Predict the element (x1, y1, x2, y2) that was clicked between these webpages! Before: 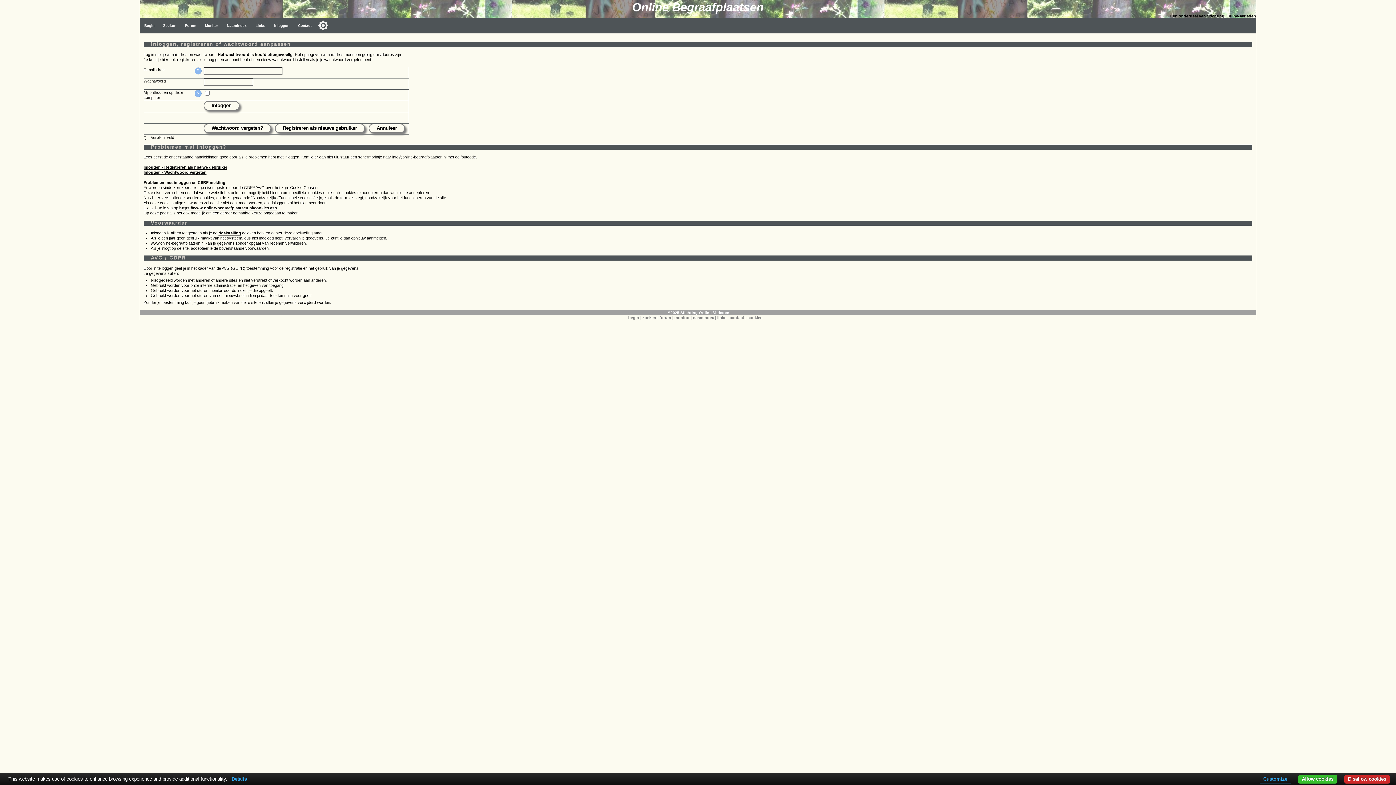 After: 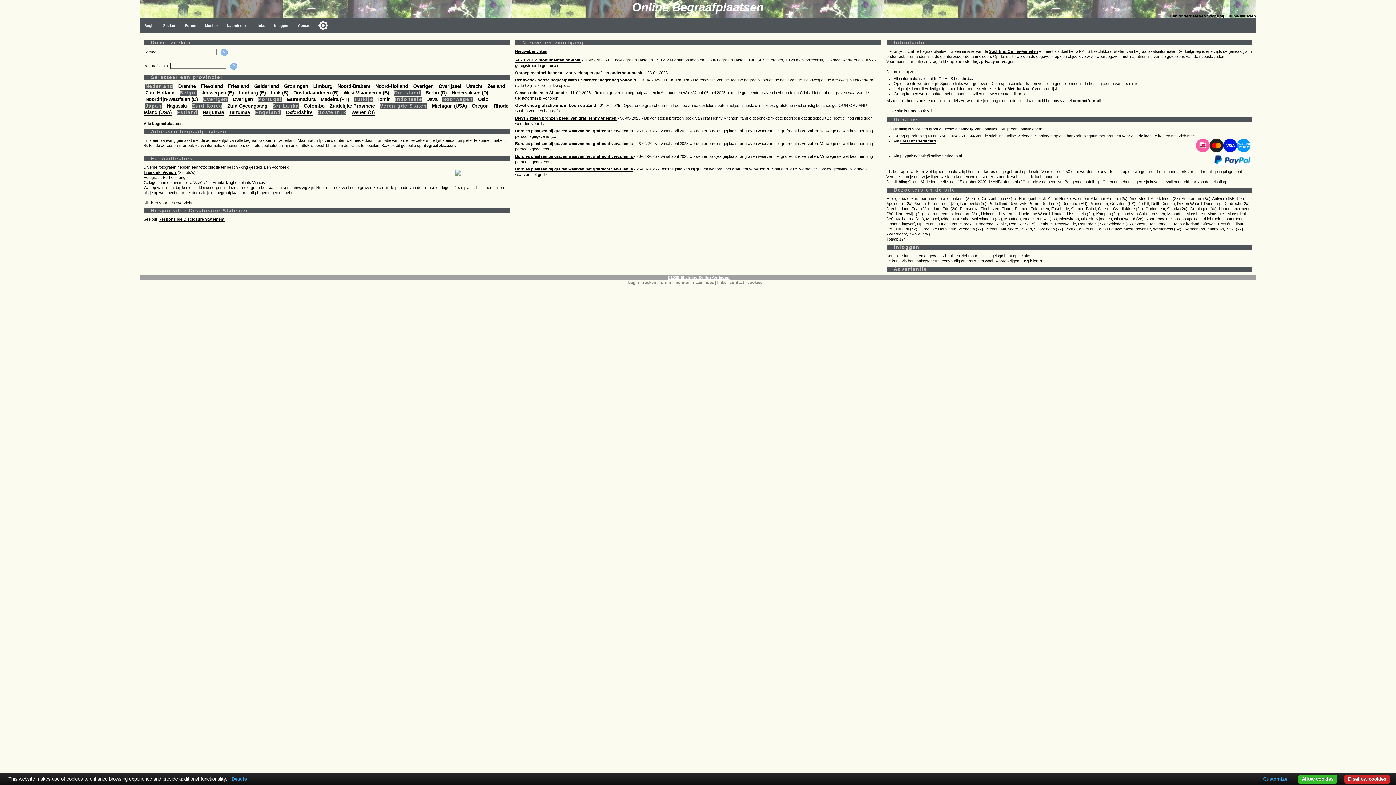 Action: label: Begin bbox: (140, 18, 158, 33)